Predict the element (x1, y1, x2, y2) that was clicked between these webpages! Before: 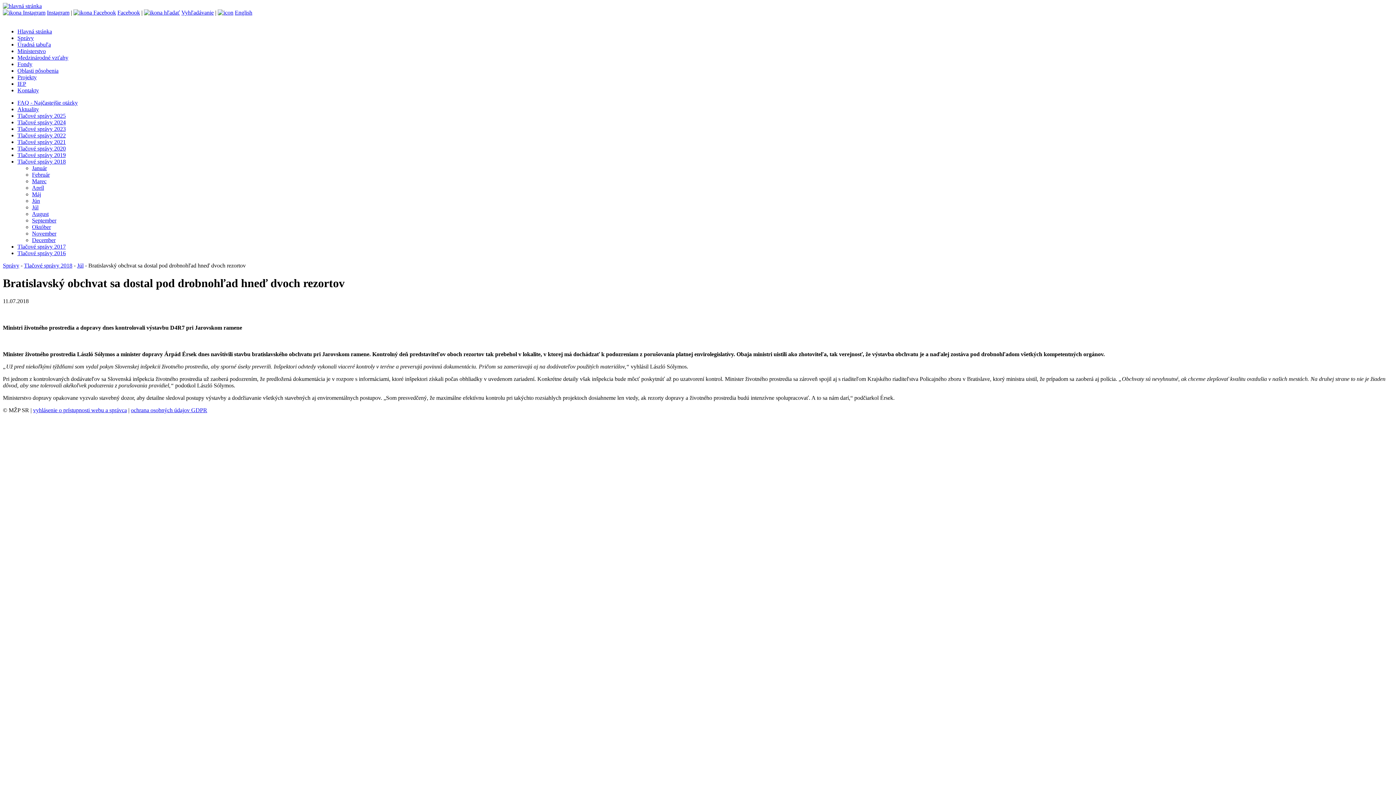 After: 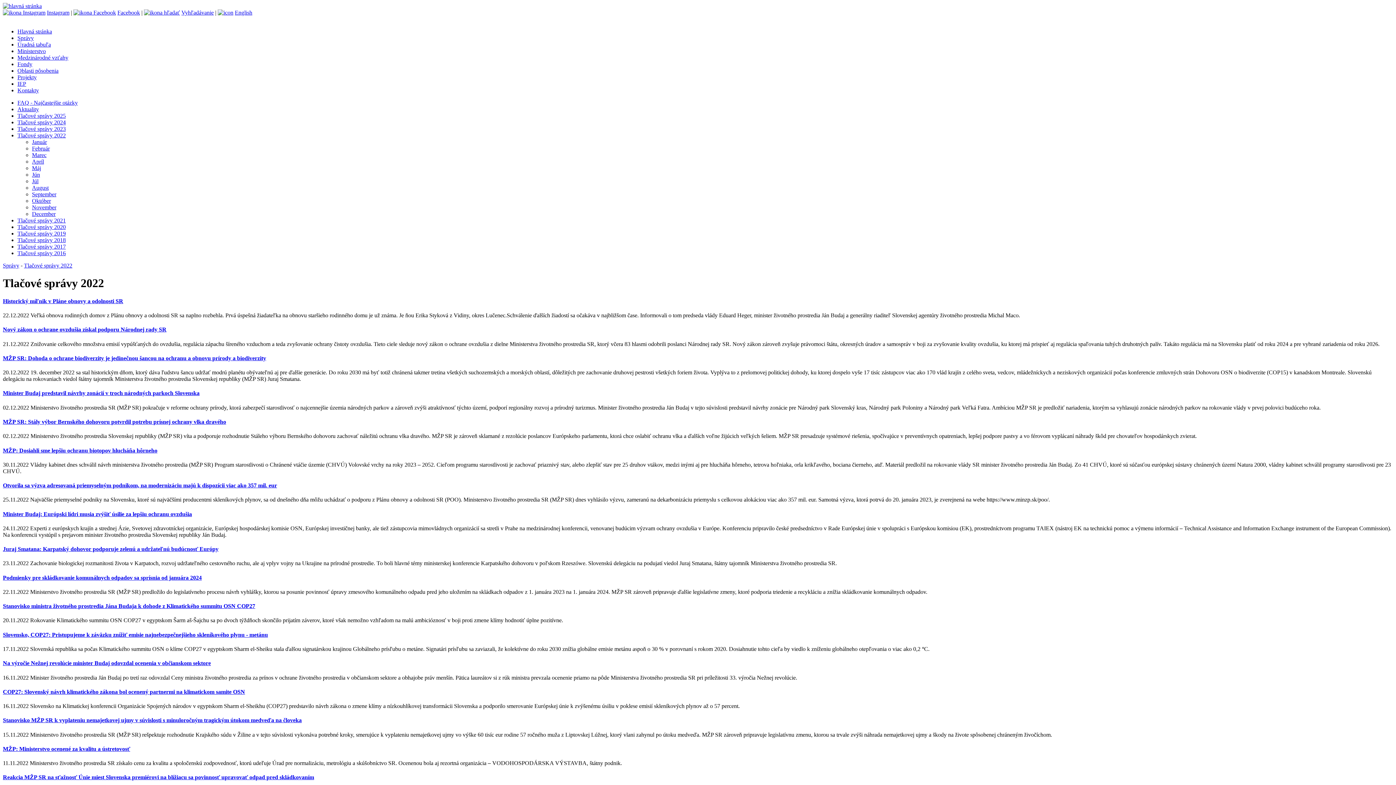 Action: label: Tlačové správy 2022 bbox: (17, 132, 65, 138)